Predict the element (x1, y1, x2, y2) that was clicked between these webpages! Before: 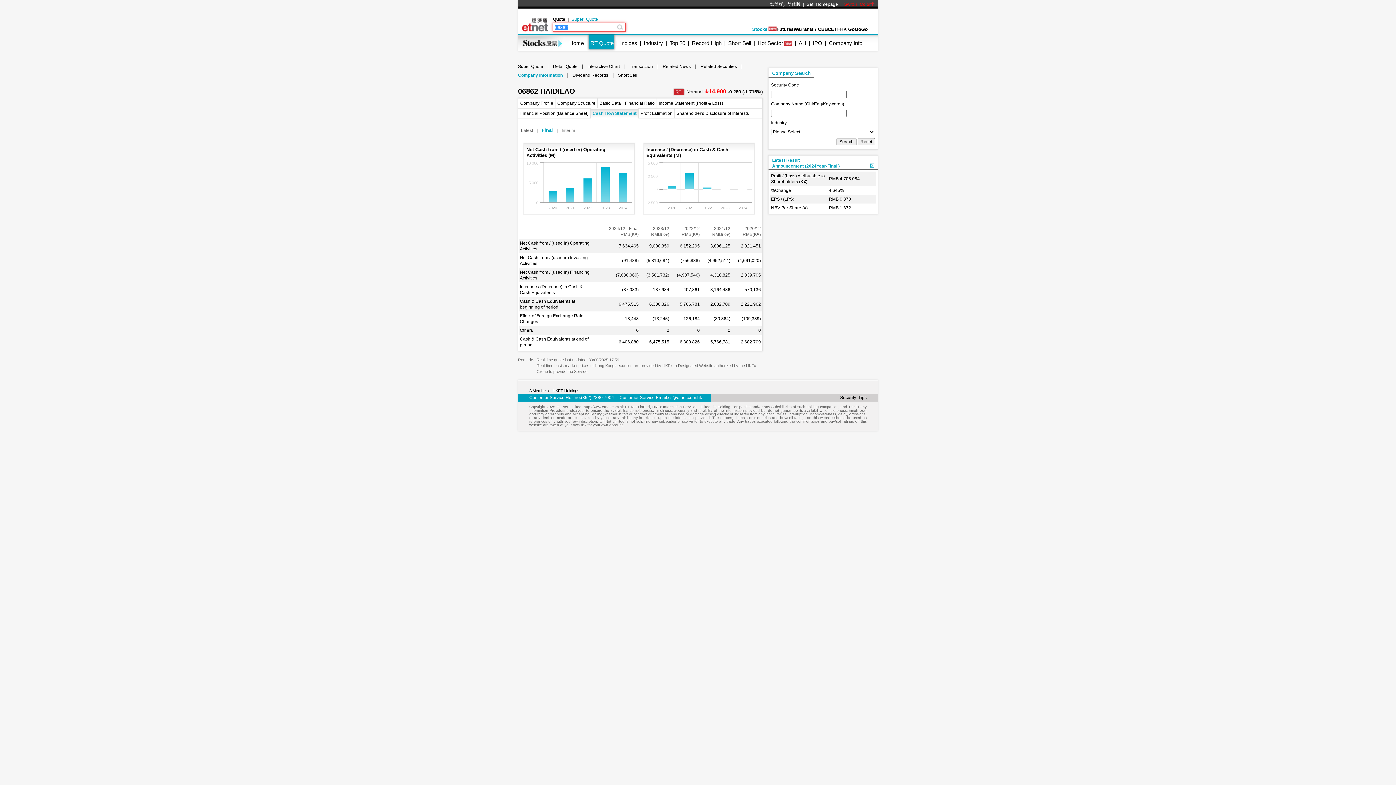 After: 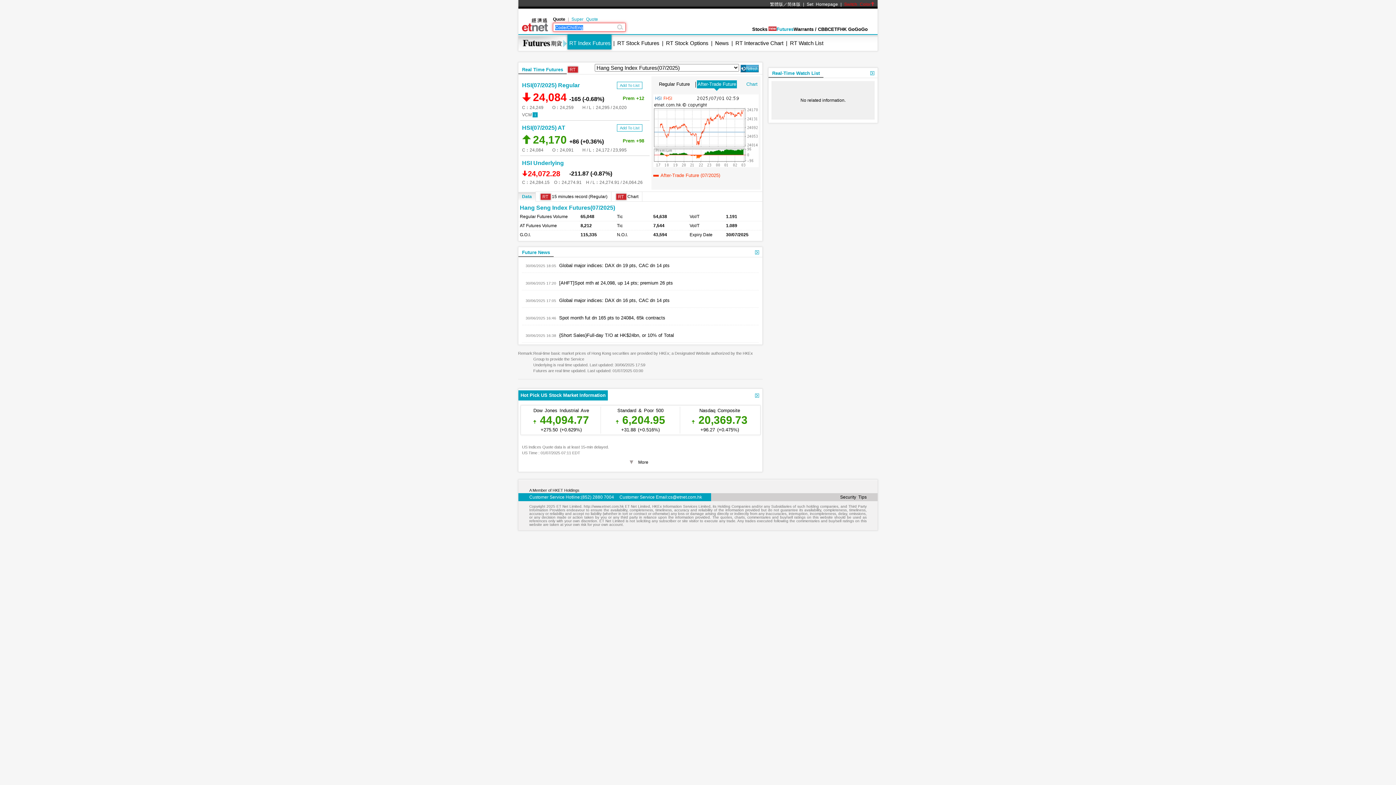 Action: label: Futures bbox: (776, 26, 793, 32)